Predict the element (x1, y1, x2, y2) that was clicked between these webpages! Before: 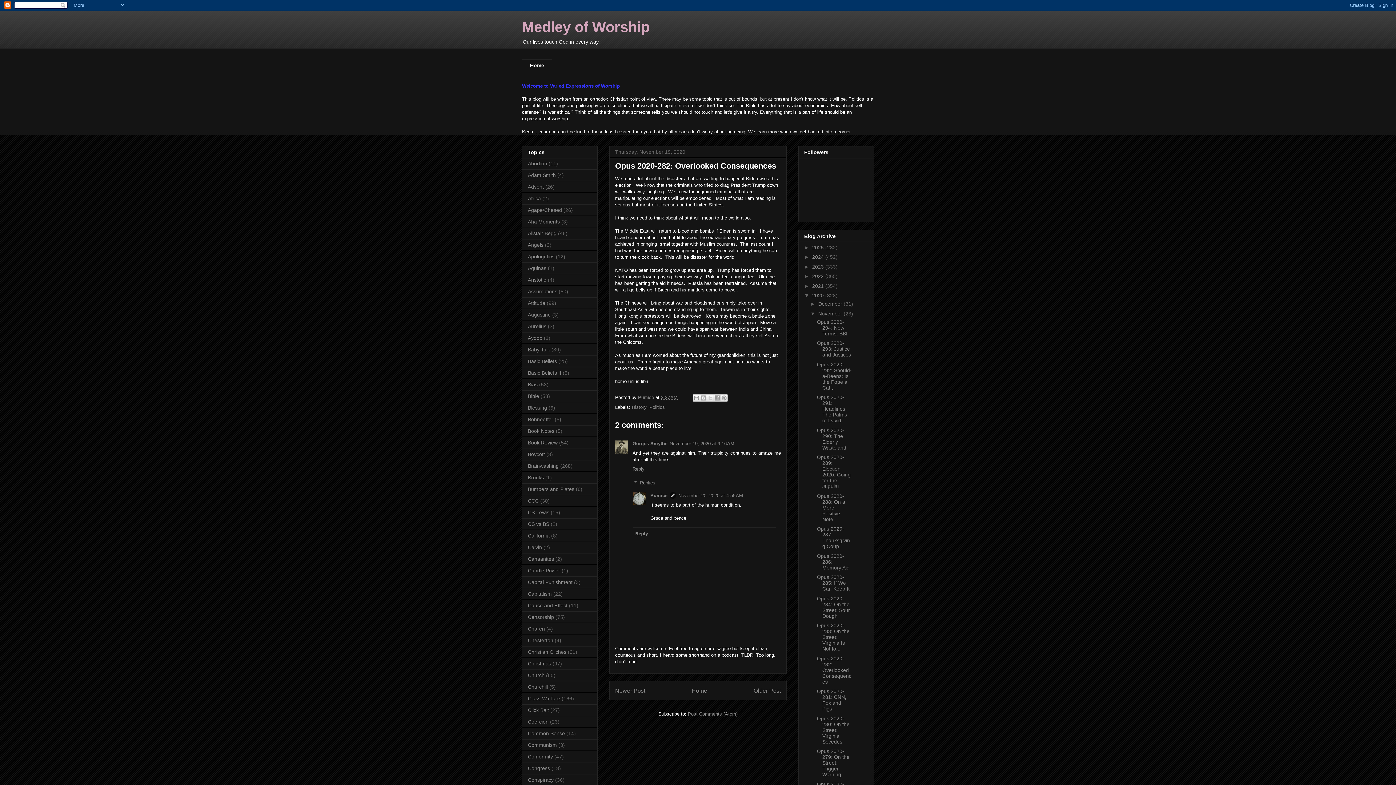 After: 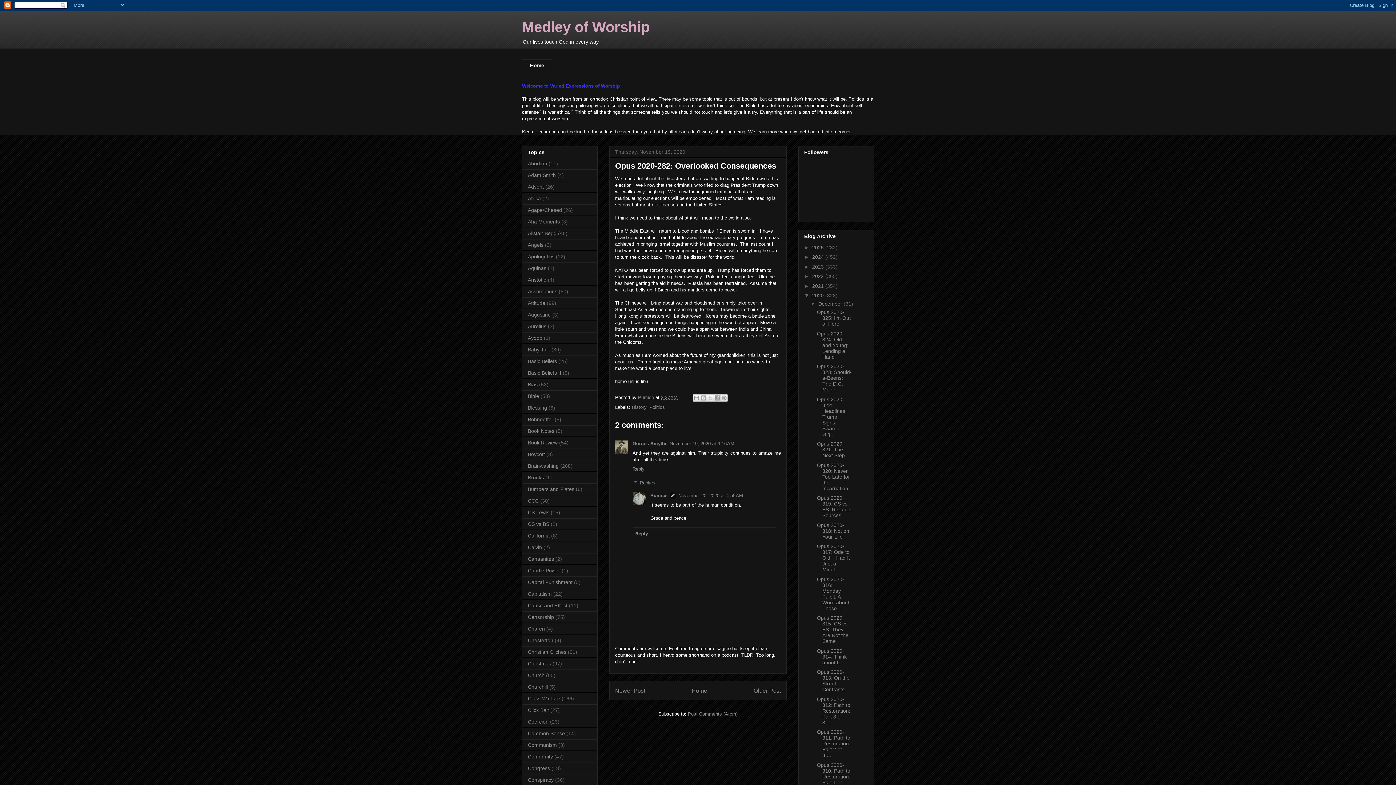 Action: label: ►   bbox: (810, 301, 818, 306)